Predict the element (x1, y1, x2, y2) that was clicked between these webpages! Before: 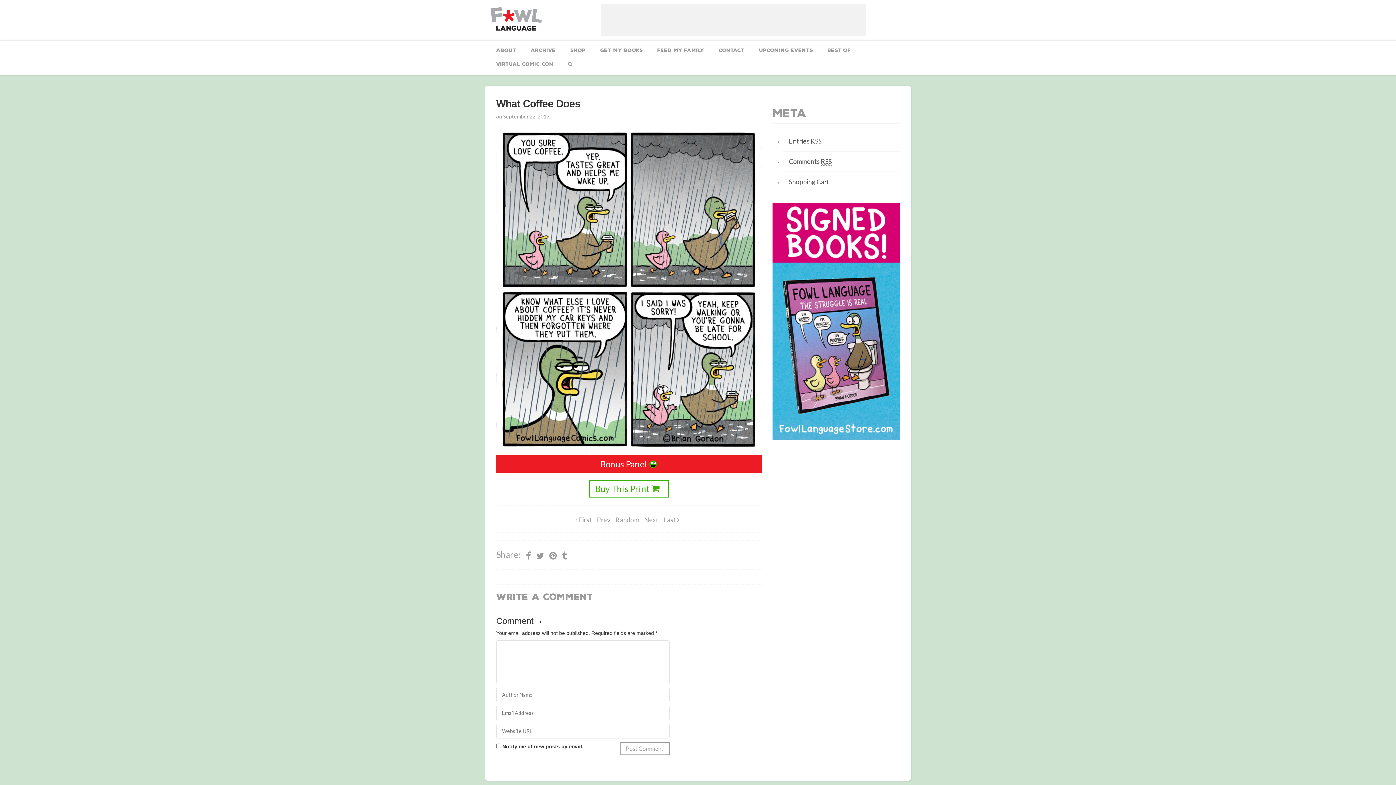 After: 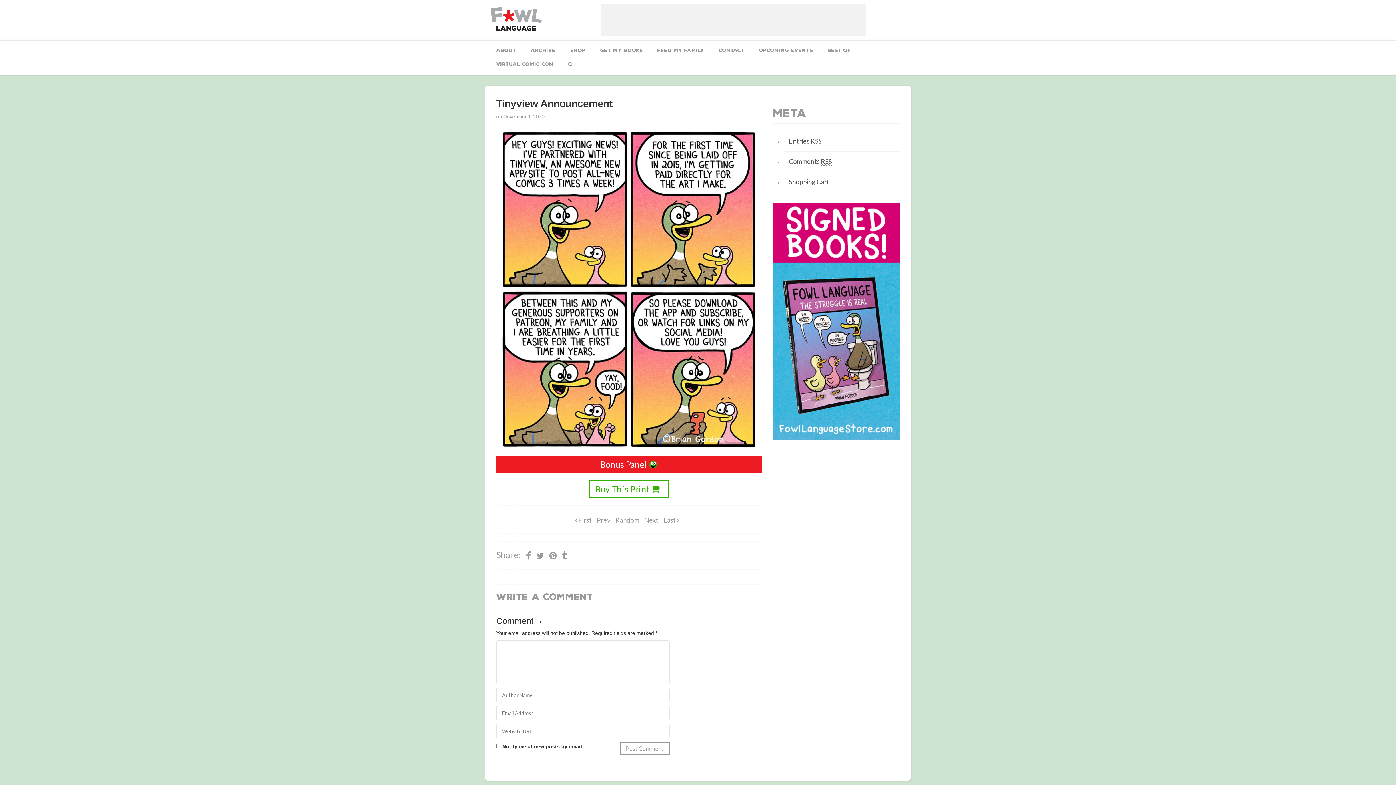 Action: bbox: (663, 515, 679, 523) label: Last 